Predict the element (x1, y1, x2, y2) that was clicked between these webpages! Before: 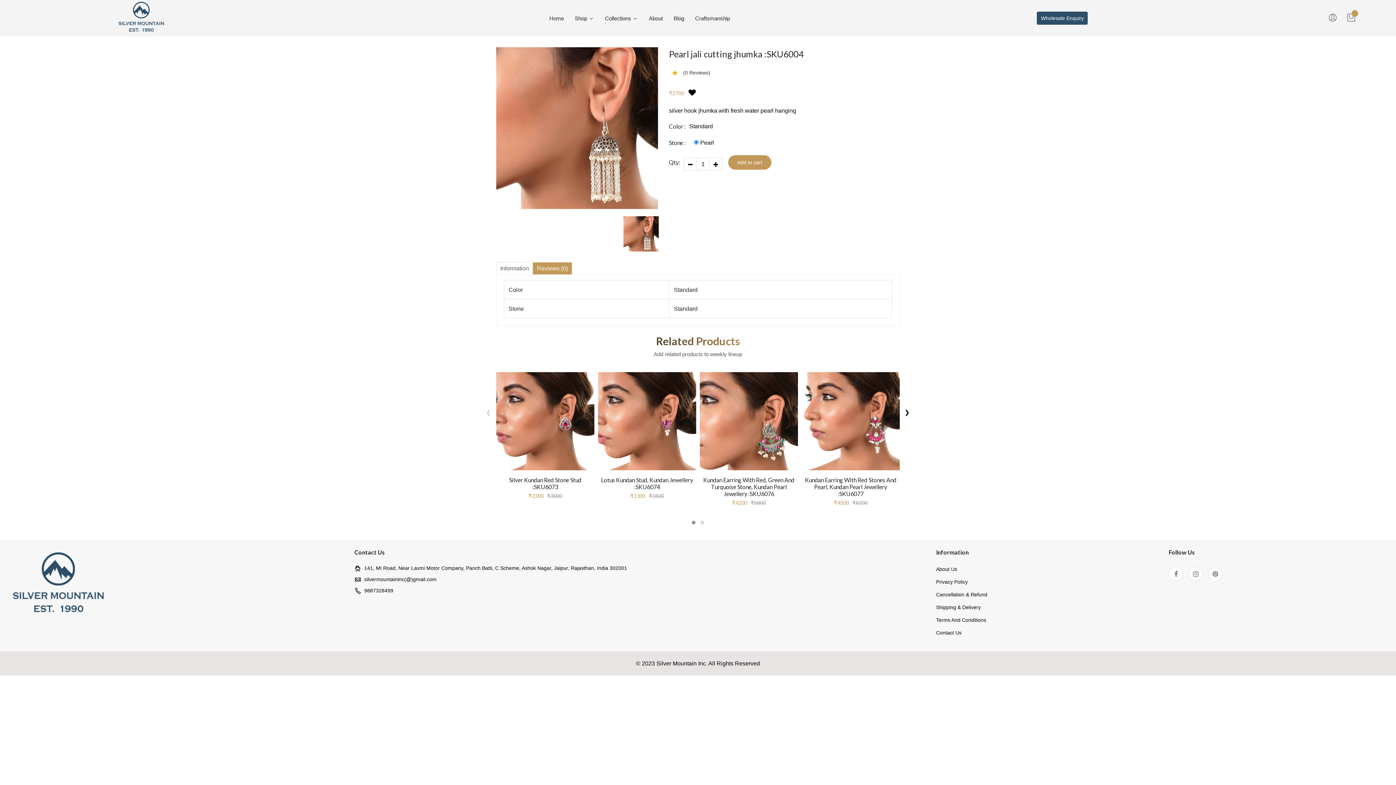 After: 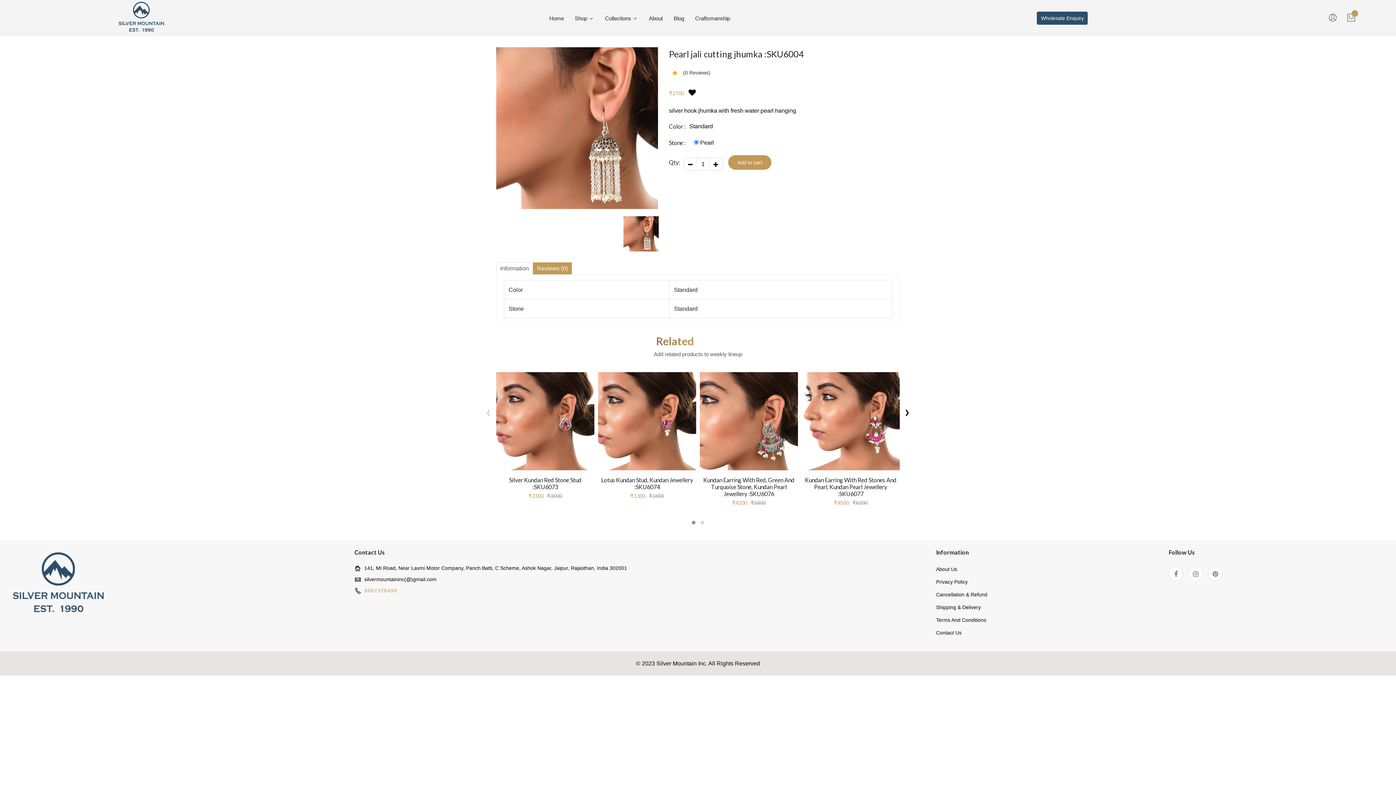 Action: bbox: (364, 588, 393, 593) label: 9887328499